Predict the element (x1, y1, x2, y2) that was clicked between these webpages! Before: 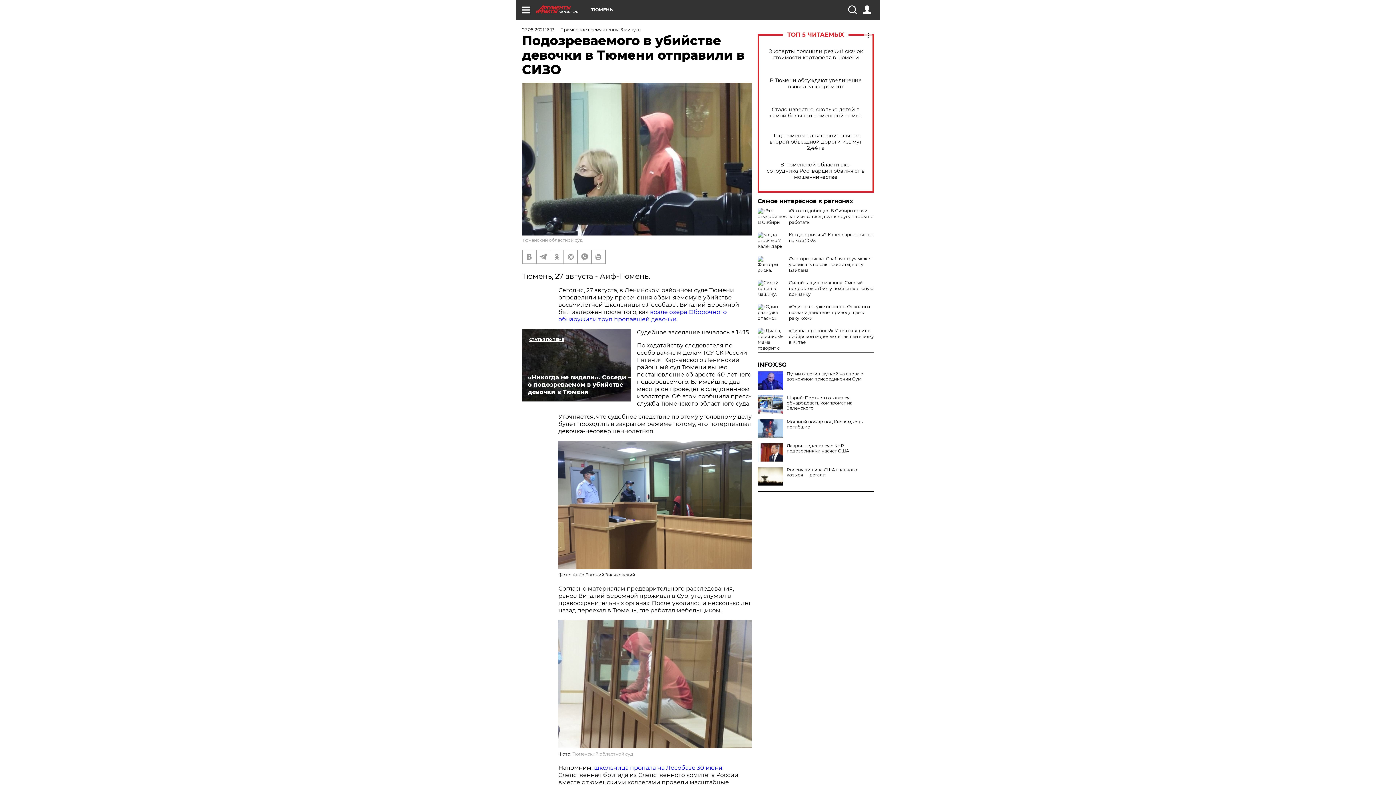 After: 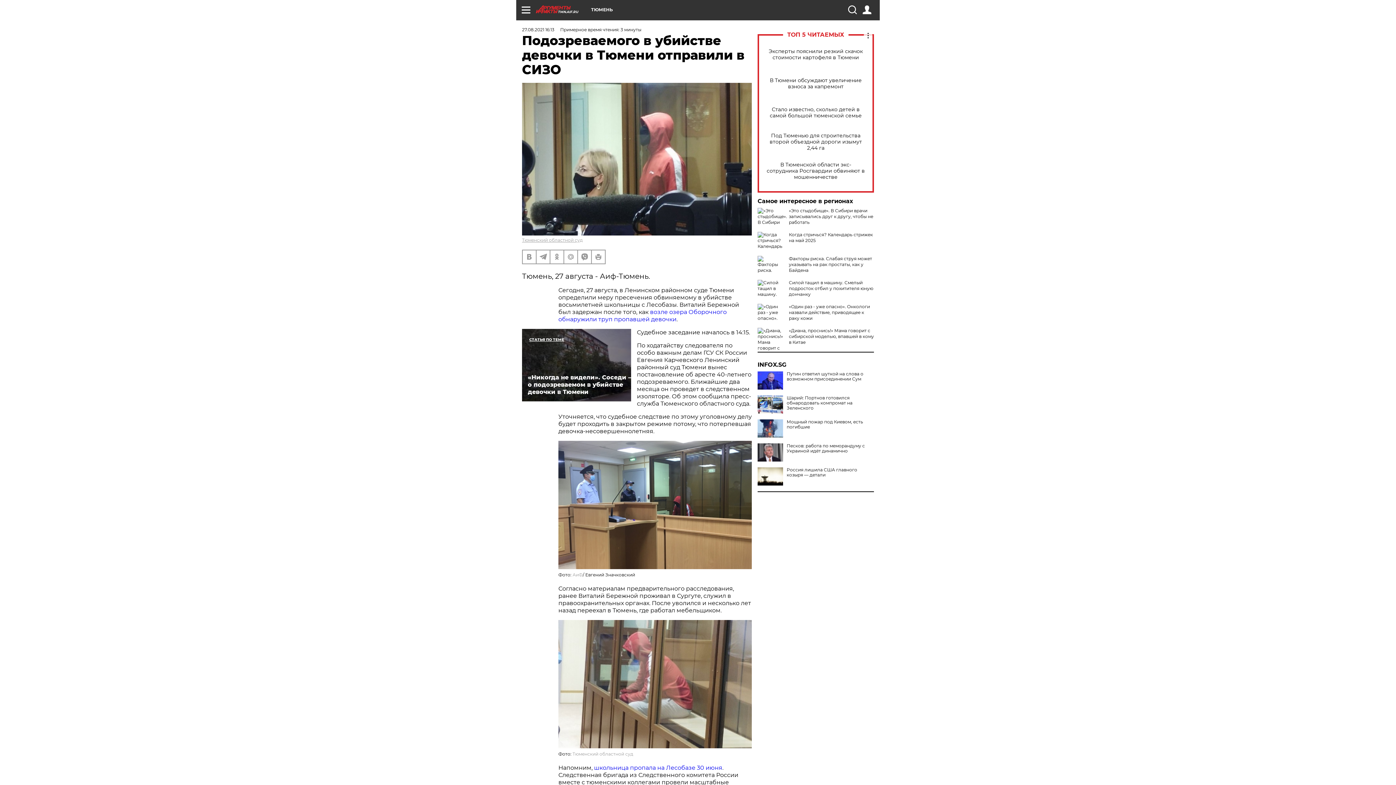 Action: bbox: (757, 443, 783, 461)